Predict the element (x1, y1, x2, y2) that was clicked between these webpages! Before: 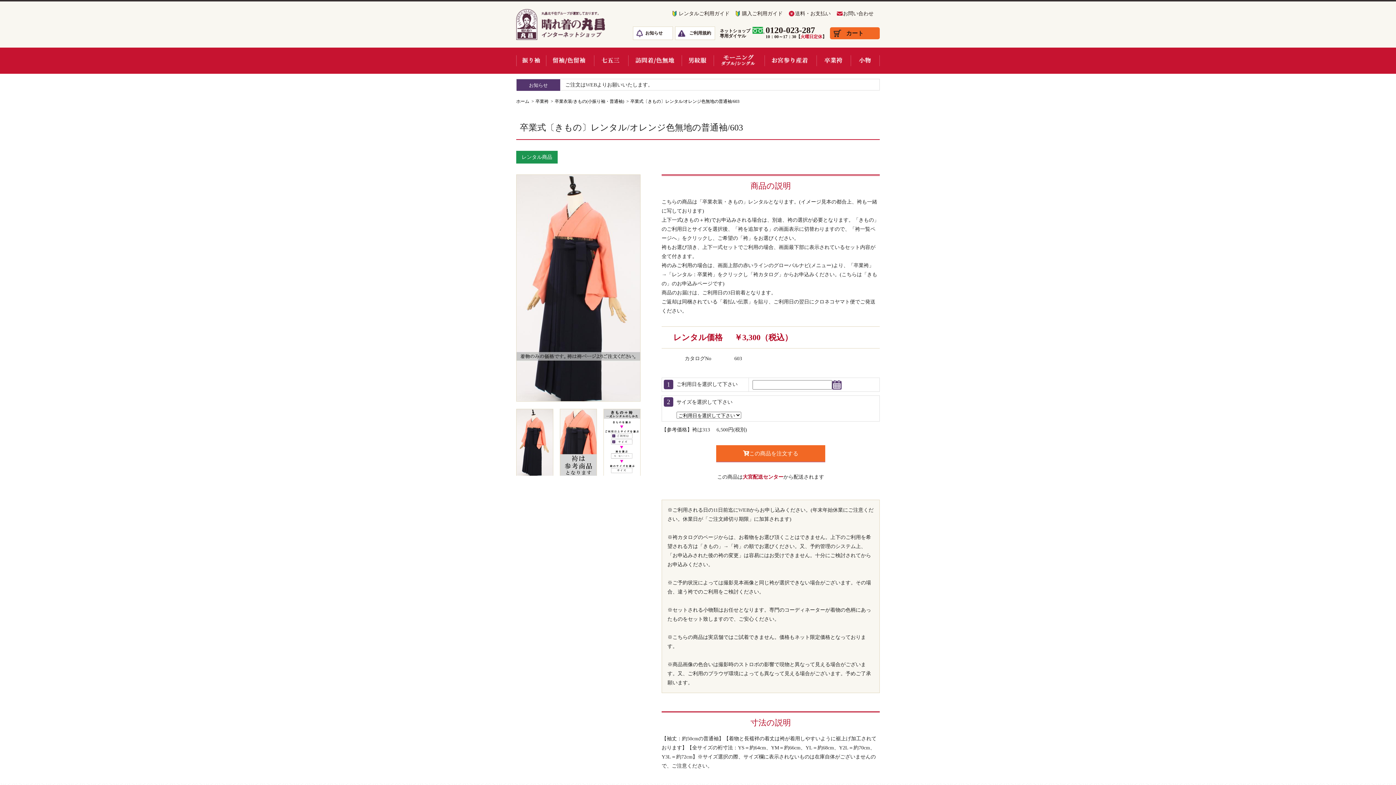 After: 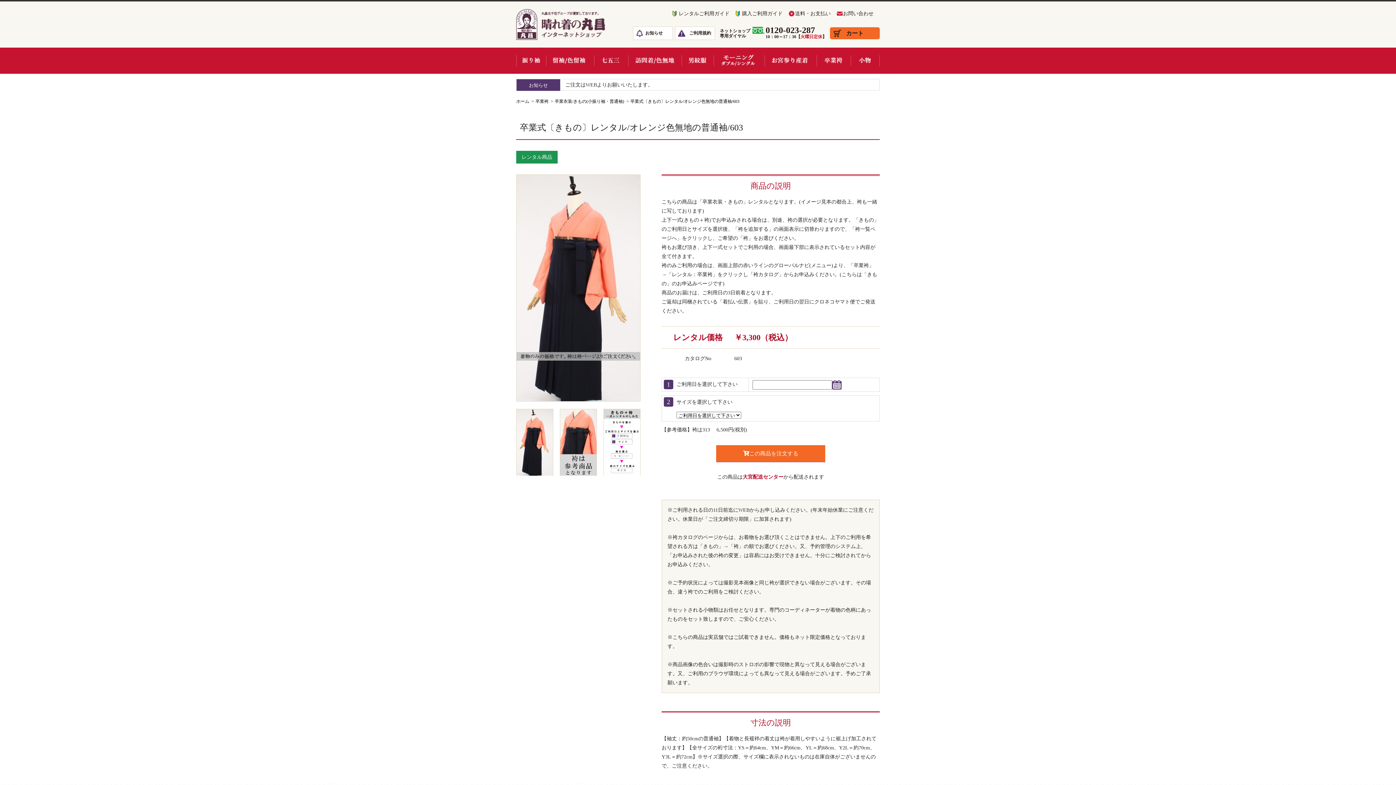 Action: label: この商品を注文する bbox: (716, 445, 825, 461)